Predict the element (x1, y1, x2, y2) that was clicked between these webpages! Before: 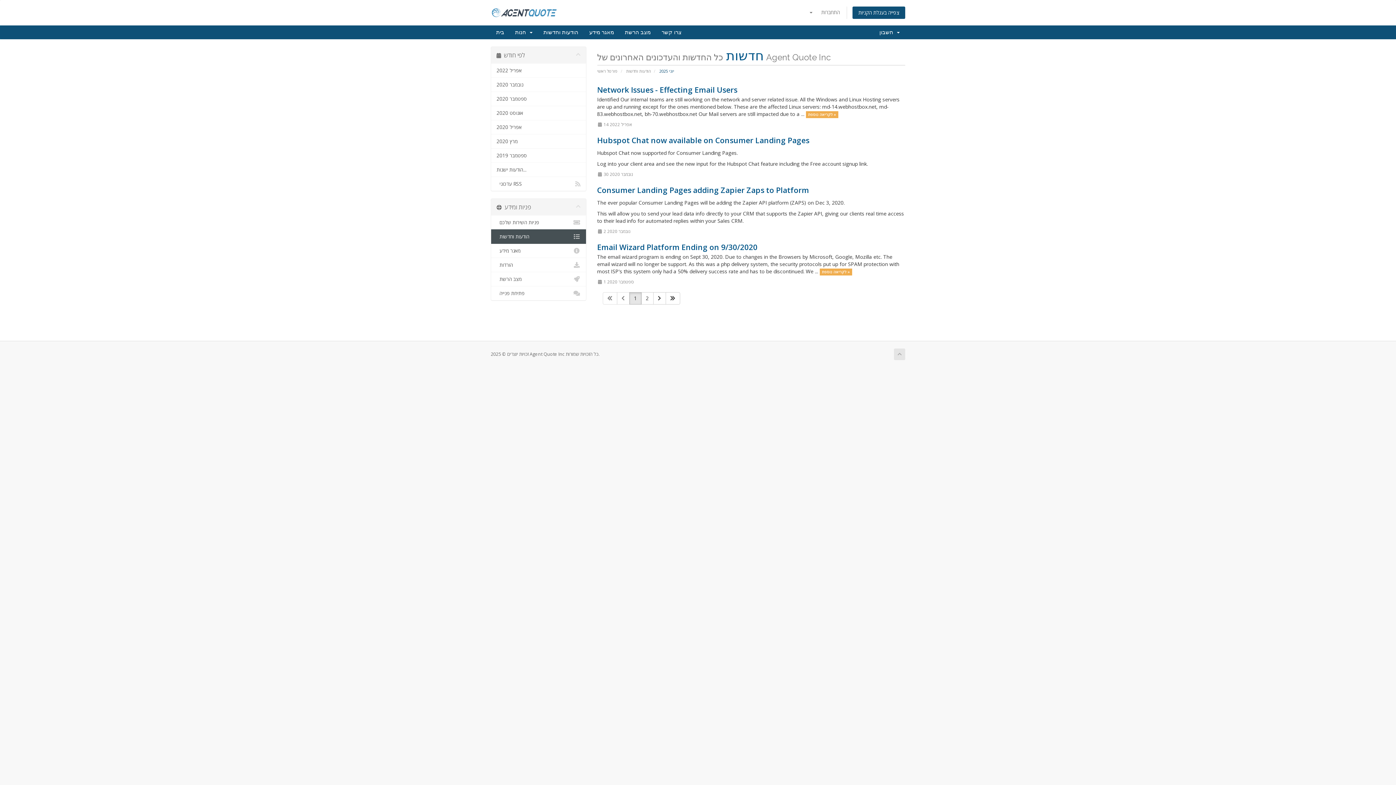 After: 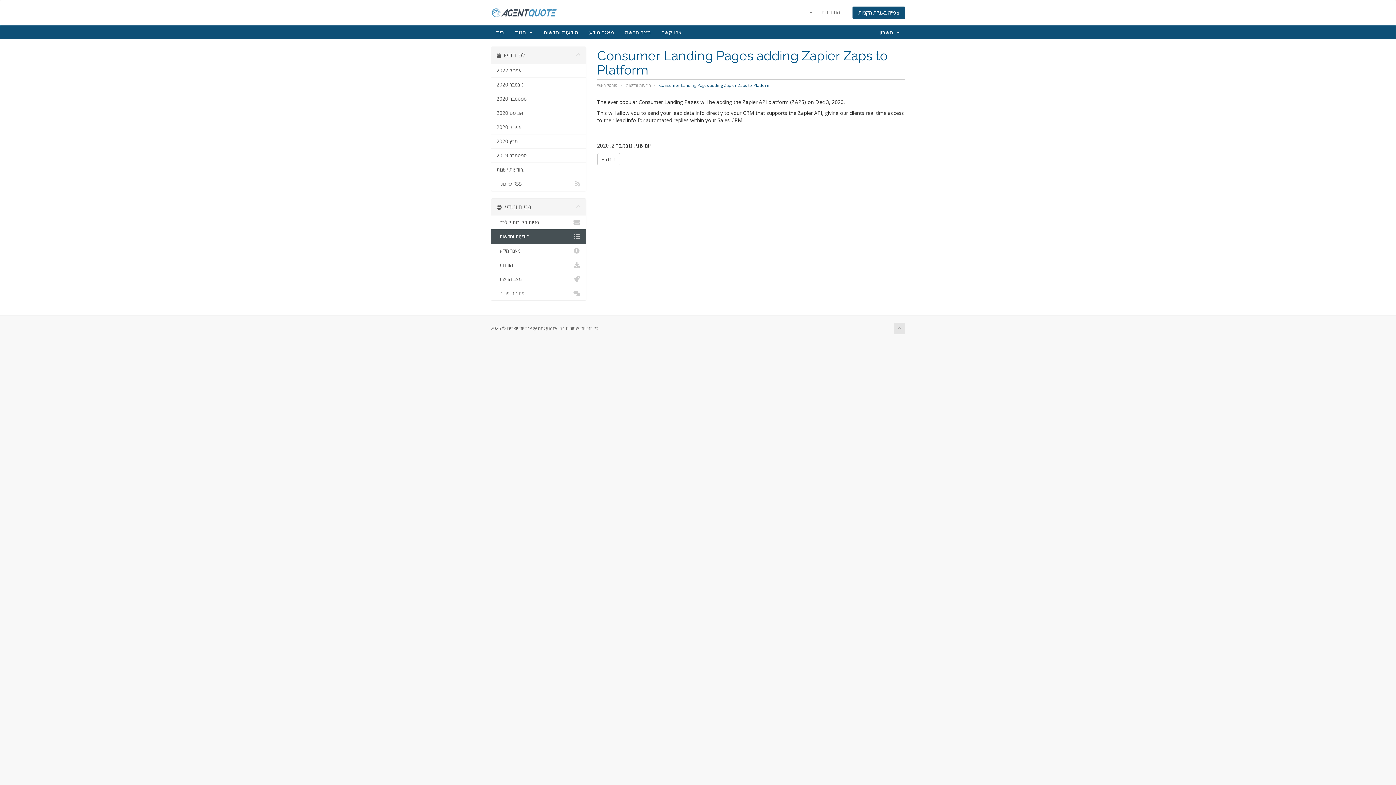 Action: label: Consumer Landing Pages adding Zapier Zaps to Platform bbox: (597, 185, 809, 195)